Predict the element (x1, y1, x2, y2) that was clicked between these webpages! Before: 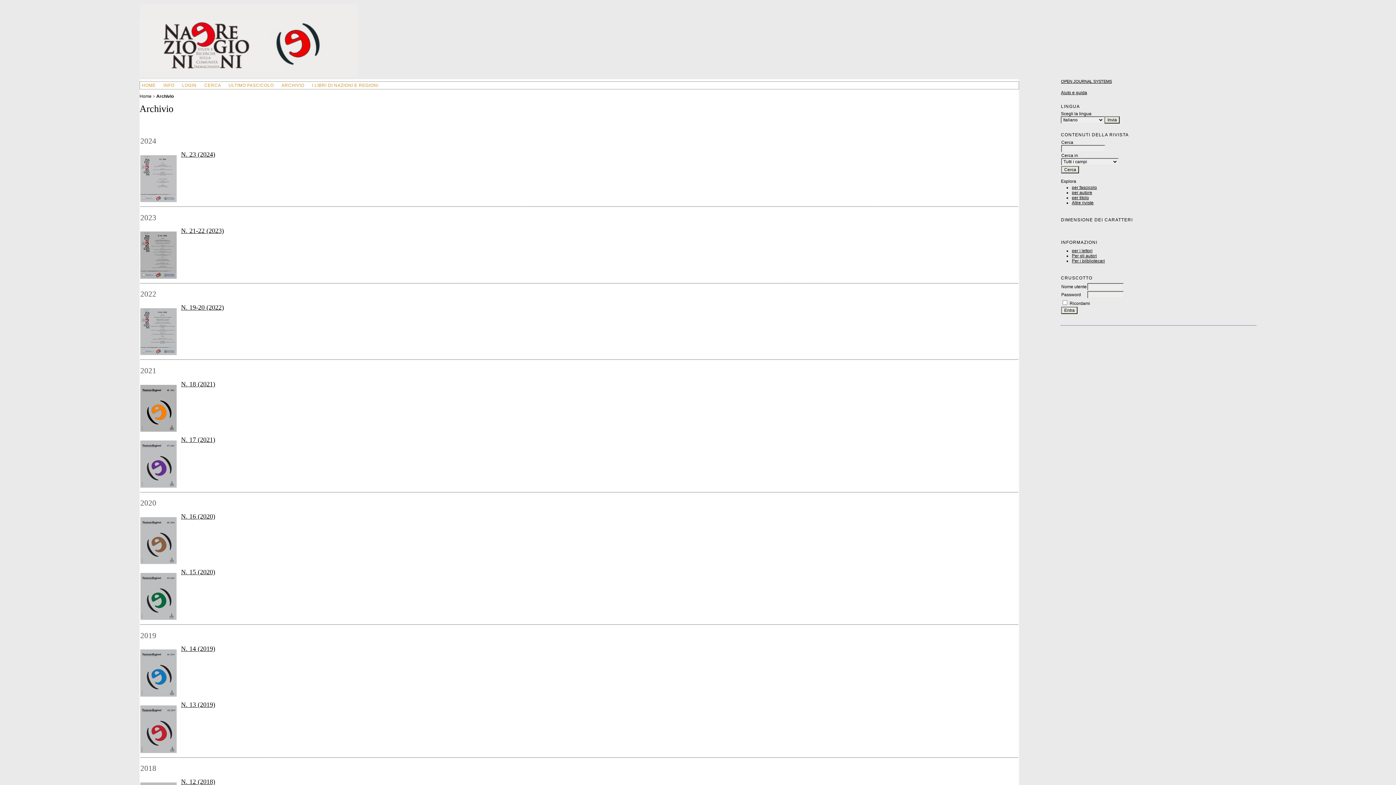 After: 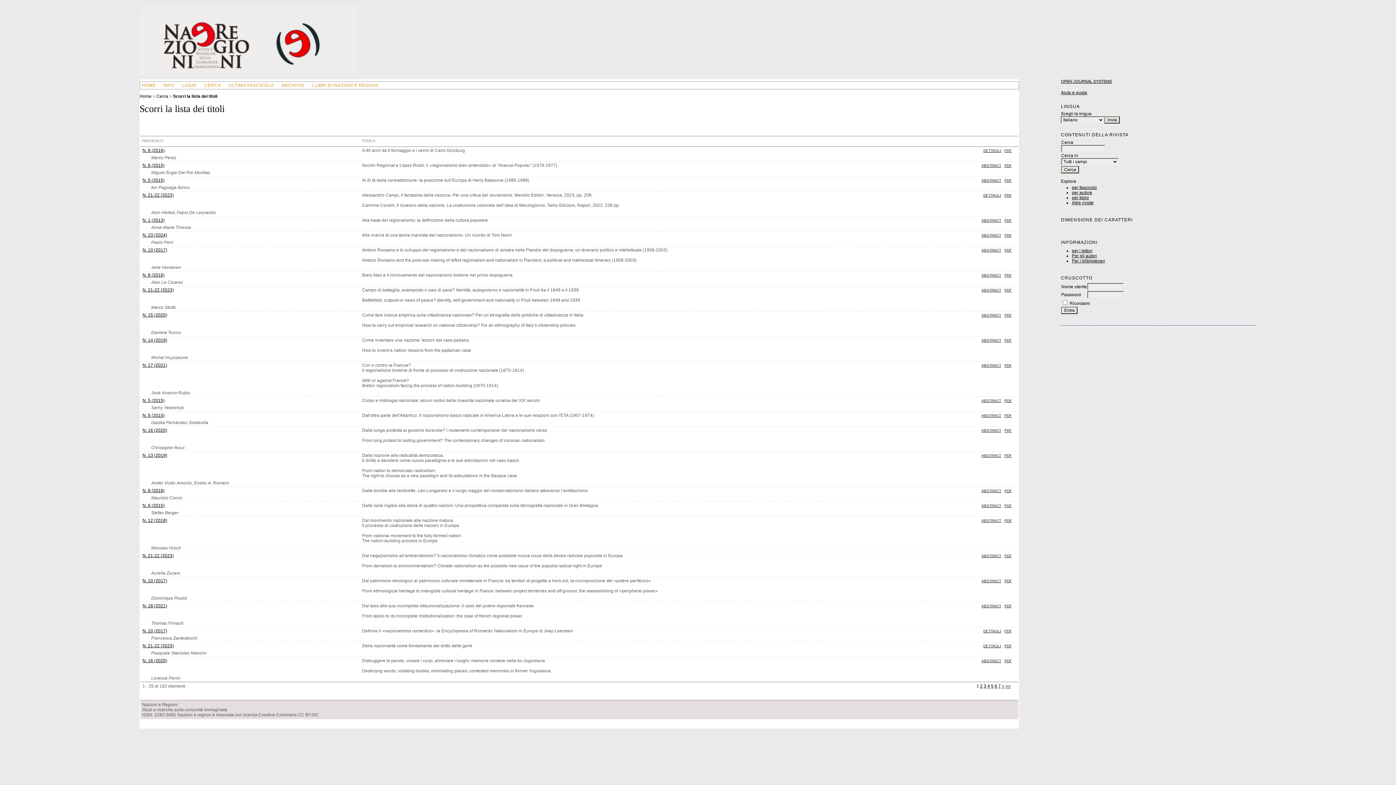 Action: bbox: (1072, 195, 1089, 200) label: per titolo